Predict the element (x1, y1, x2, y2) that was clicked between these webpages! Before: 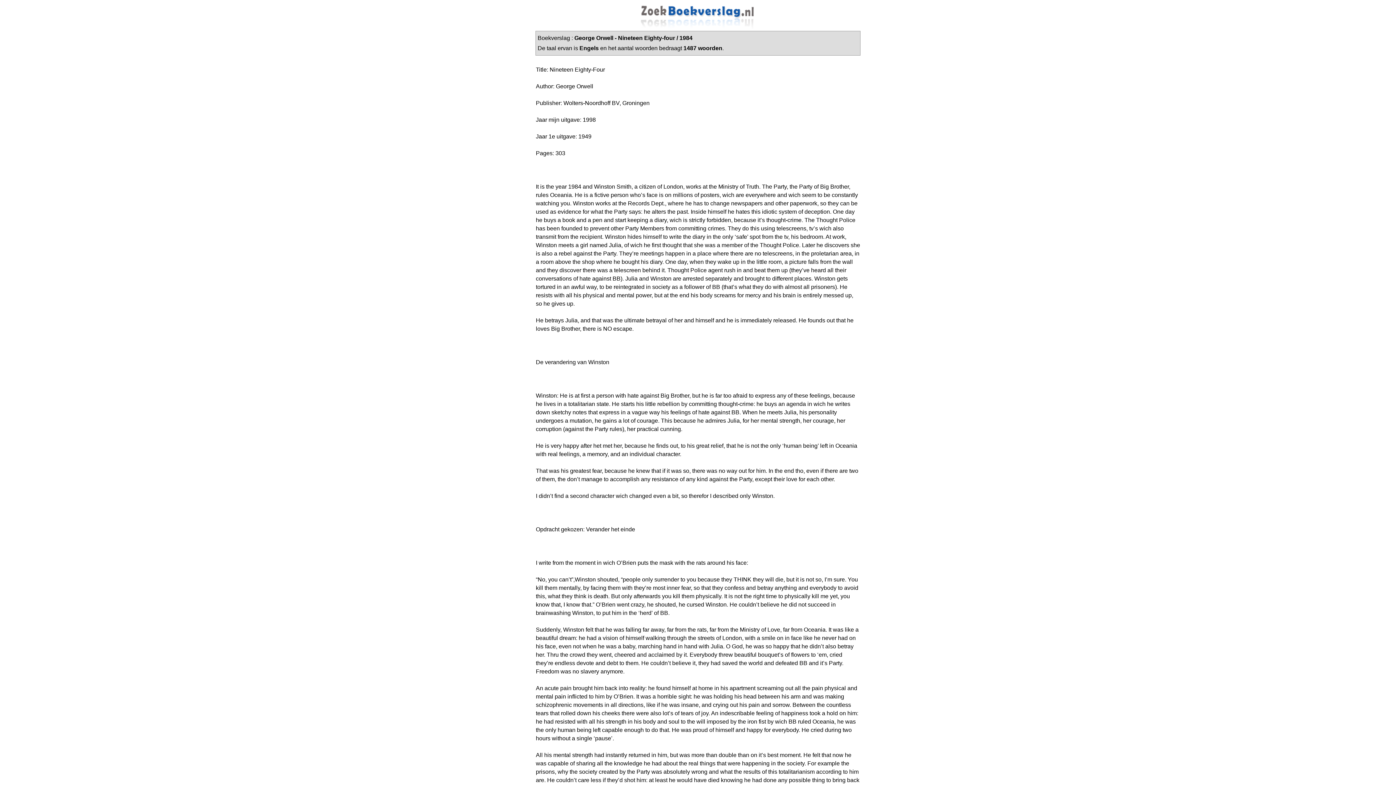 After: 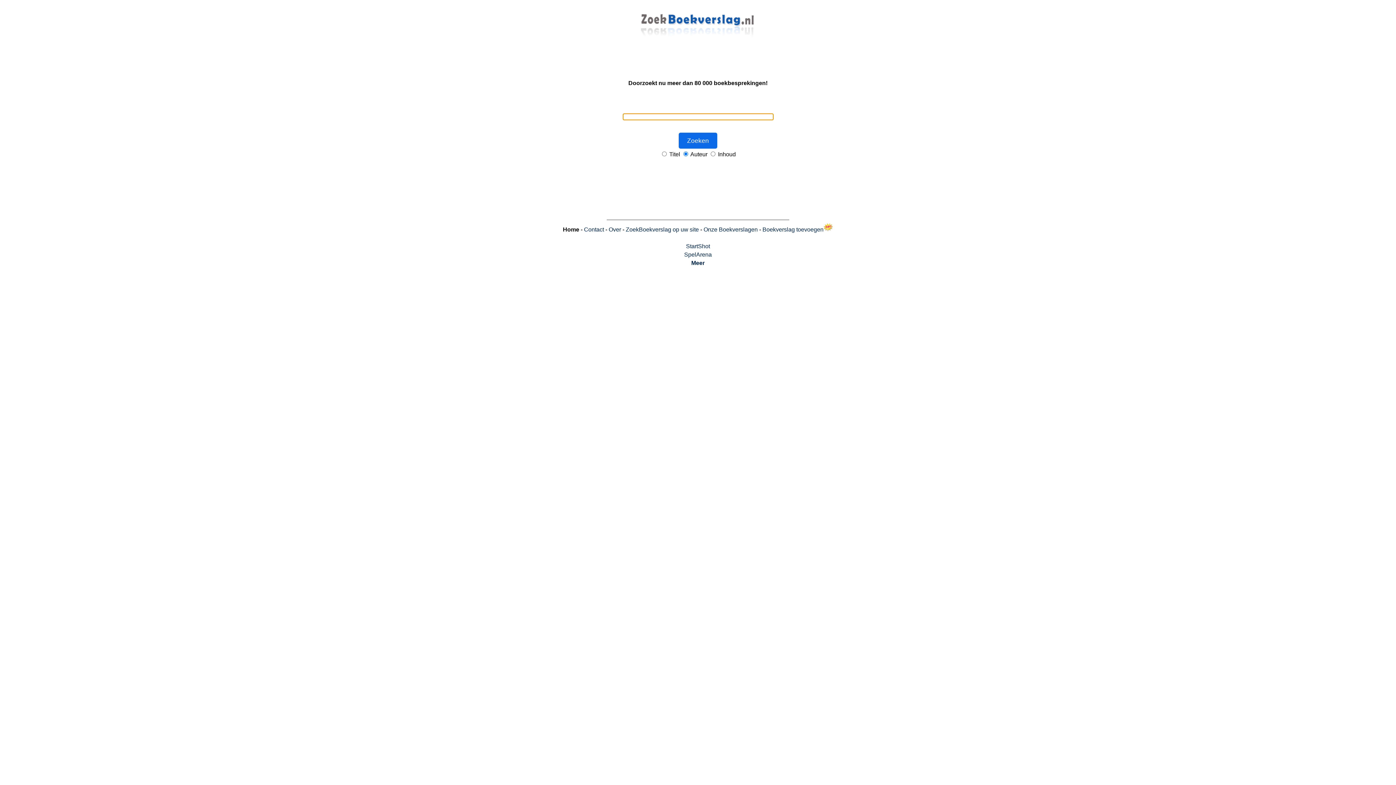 Action: bbox: (640, 24, 756, 30)